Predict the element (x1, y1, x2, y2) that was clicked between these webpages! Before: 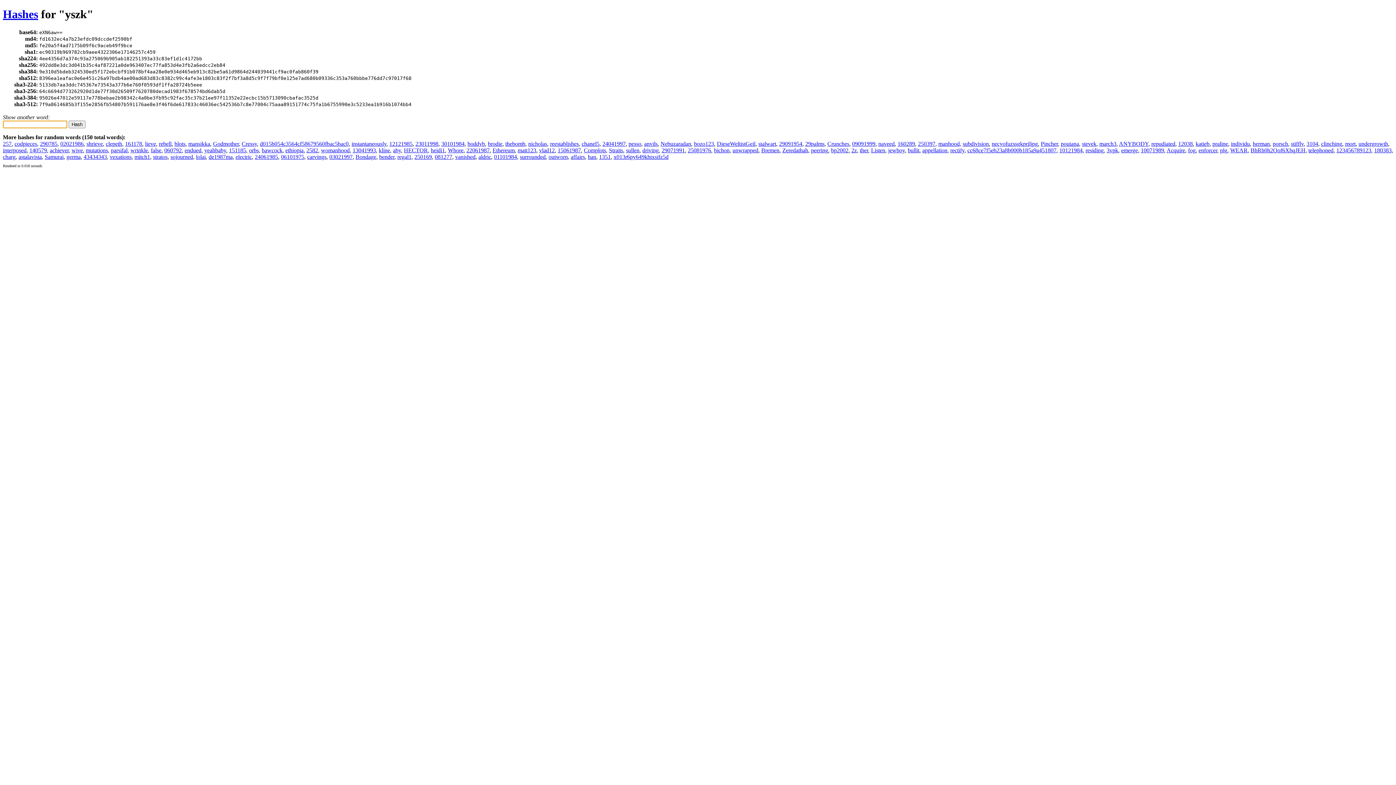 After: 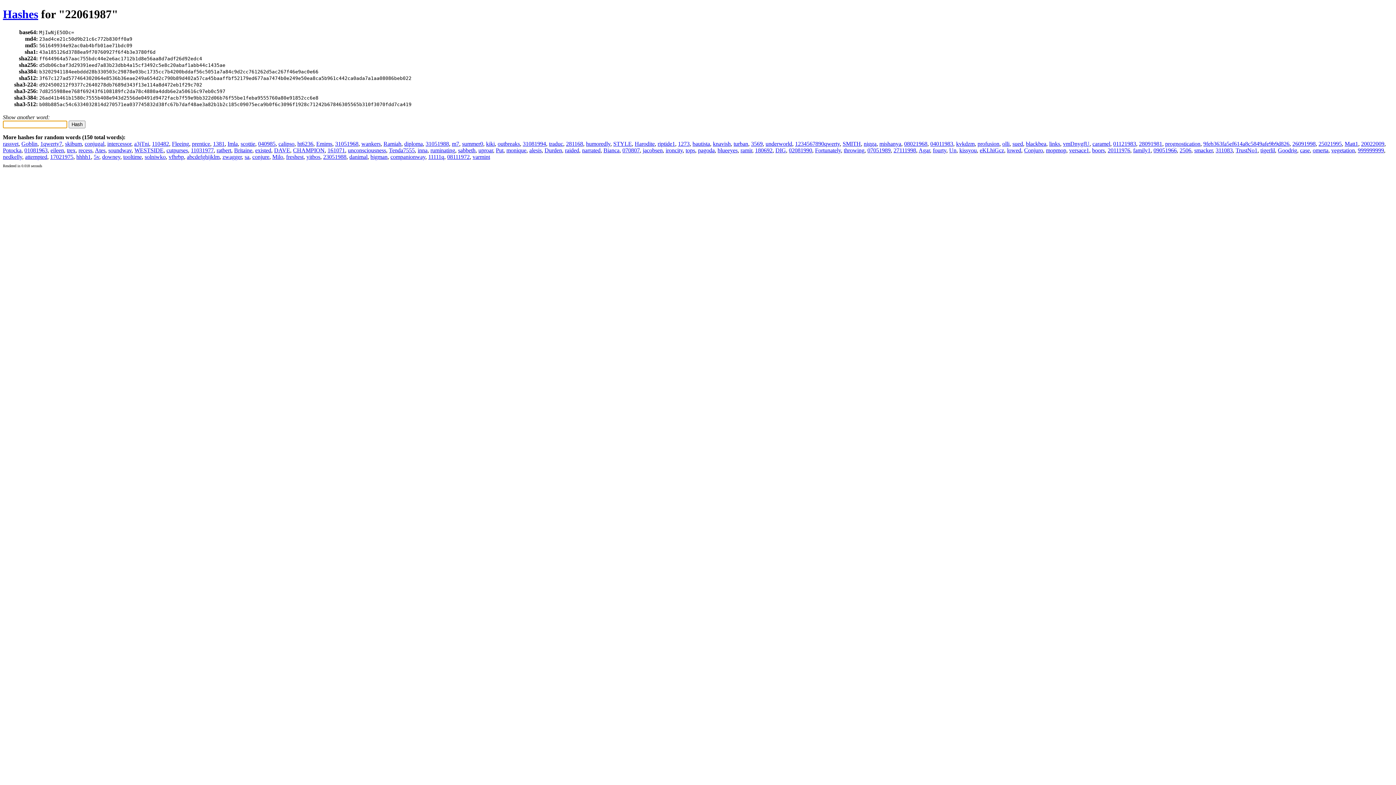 Action: label: 22061987 bbox: (466, 147, 489, 153)